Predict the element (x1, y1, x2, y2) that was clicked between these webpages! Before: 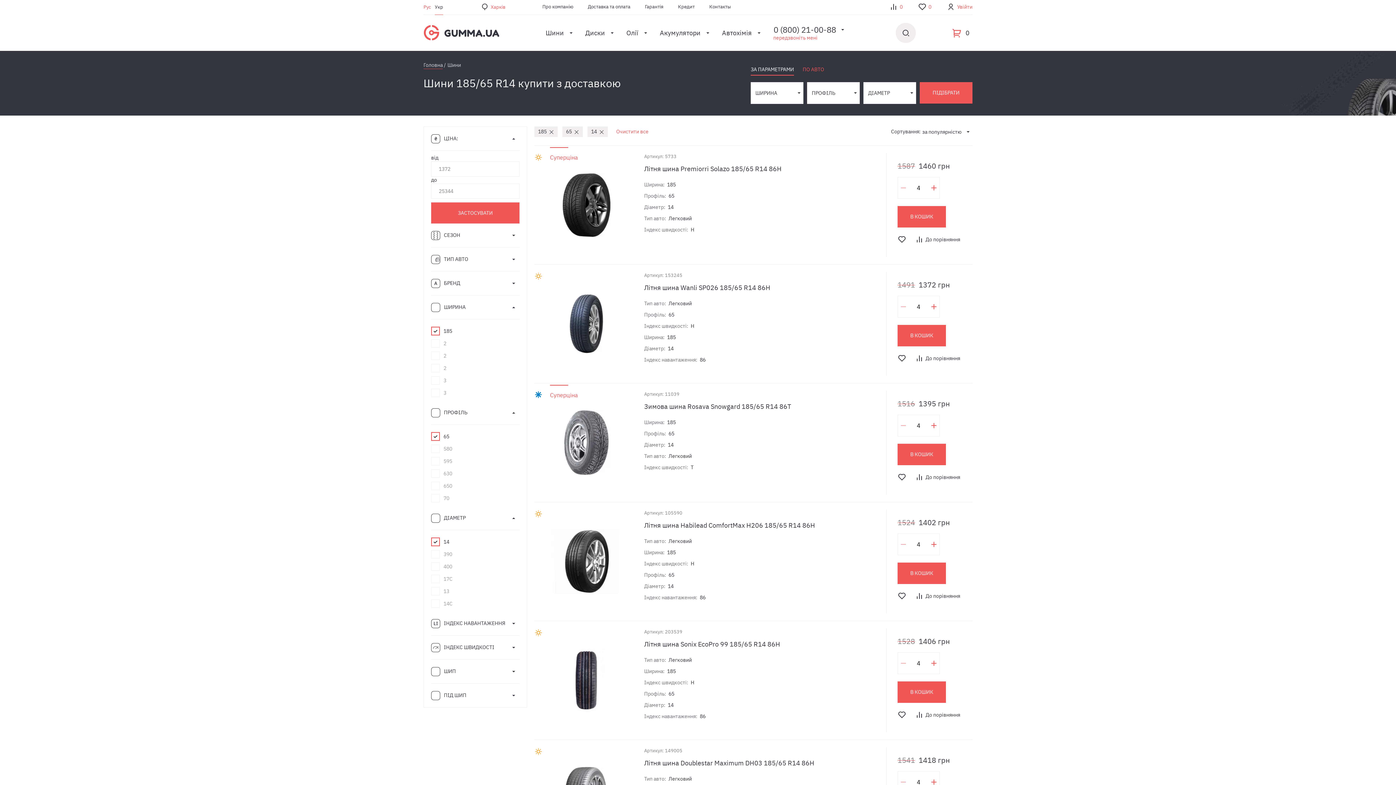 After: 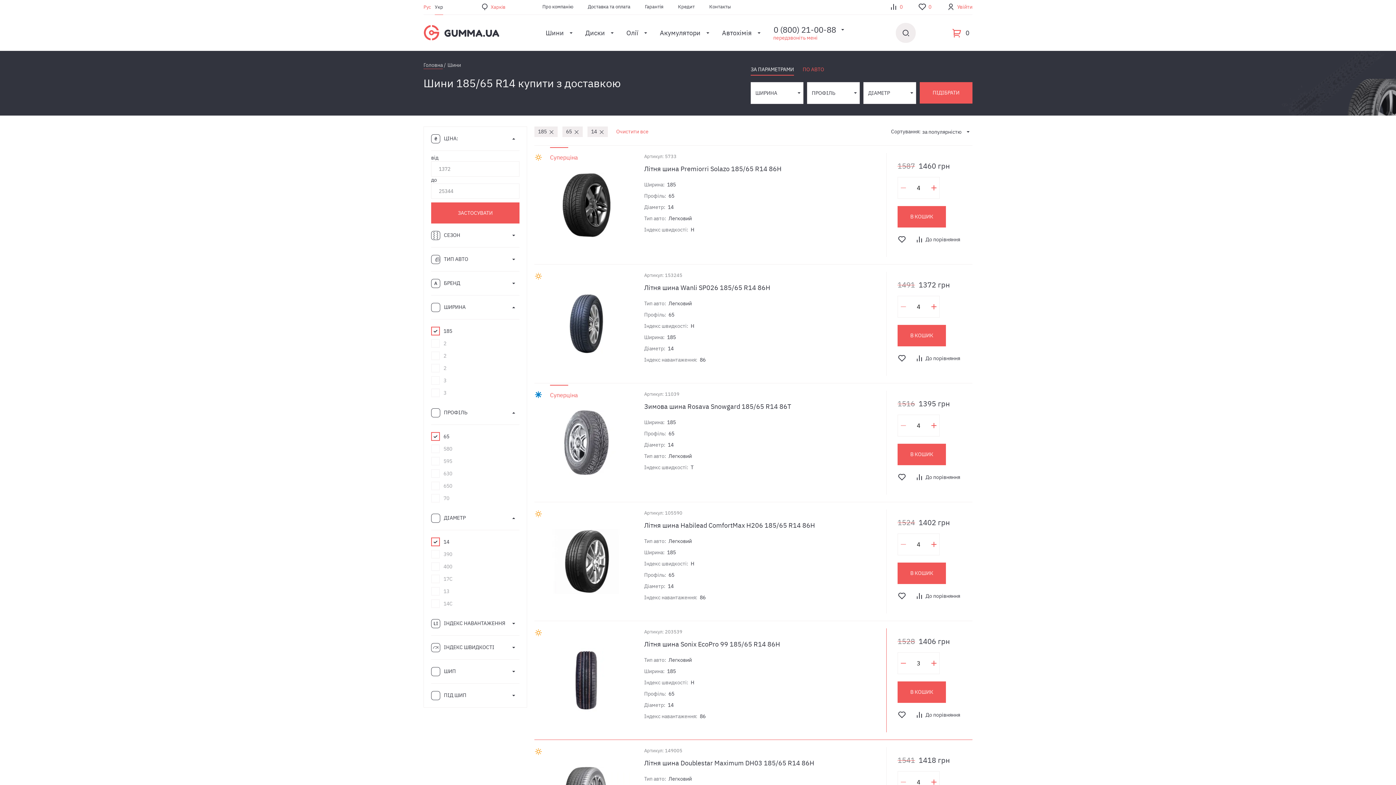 Action: bbox: (898, 655, 909, 671)